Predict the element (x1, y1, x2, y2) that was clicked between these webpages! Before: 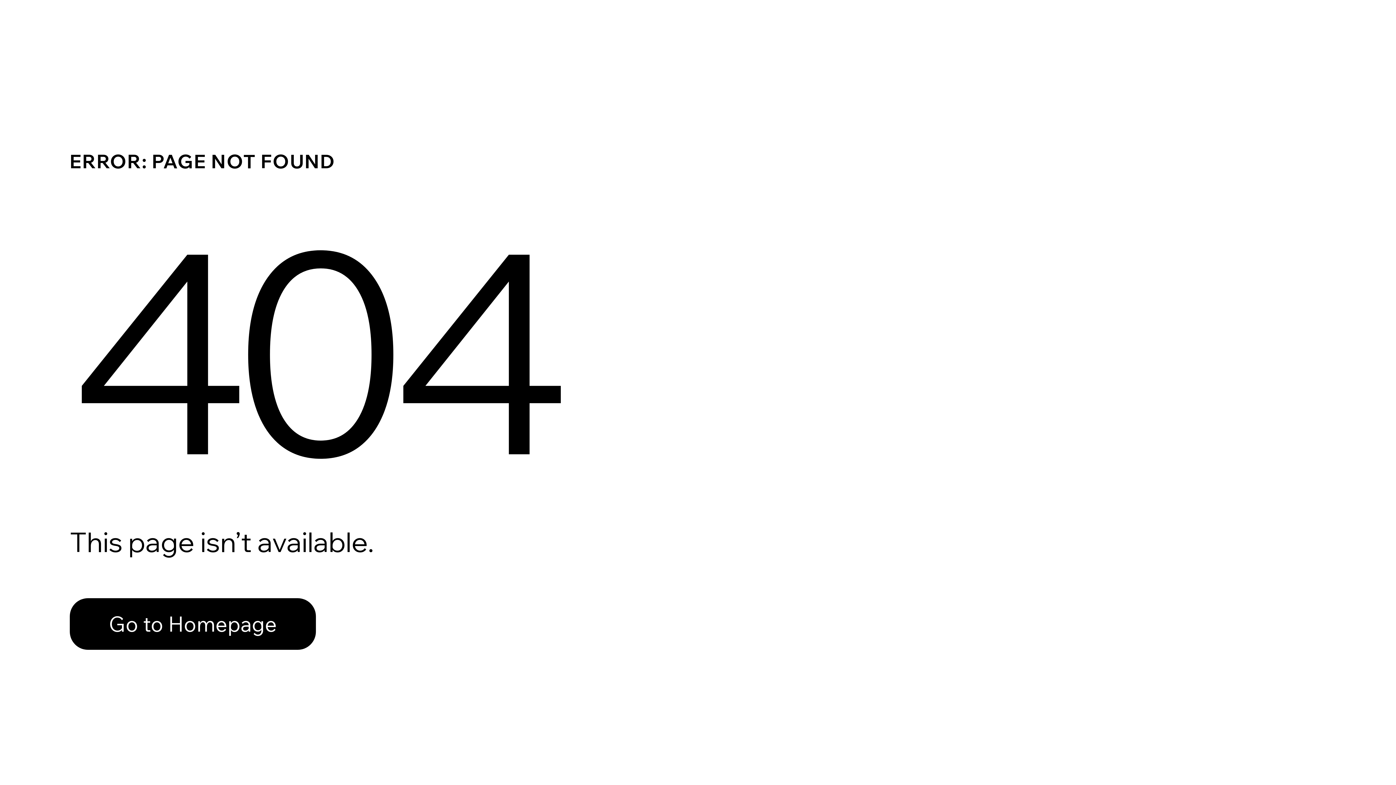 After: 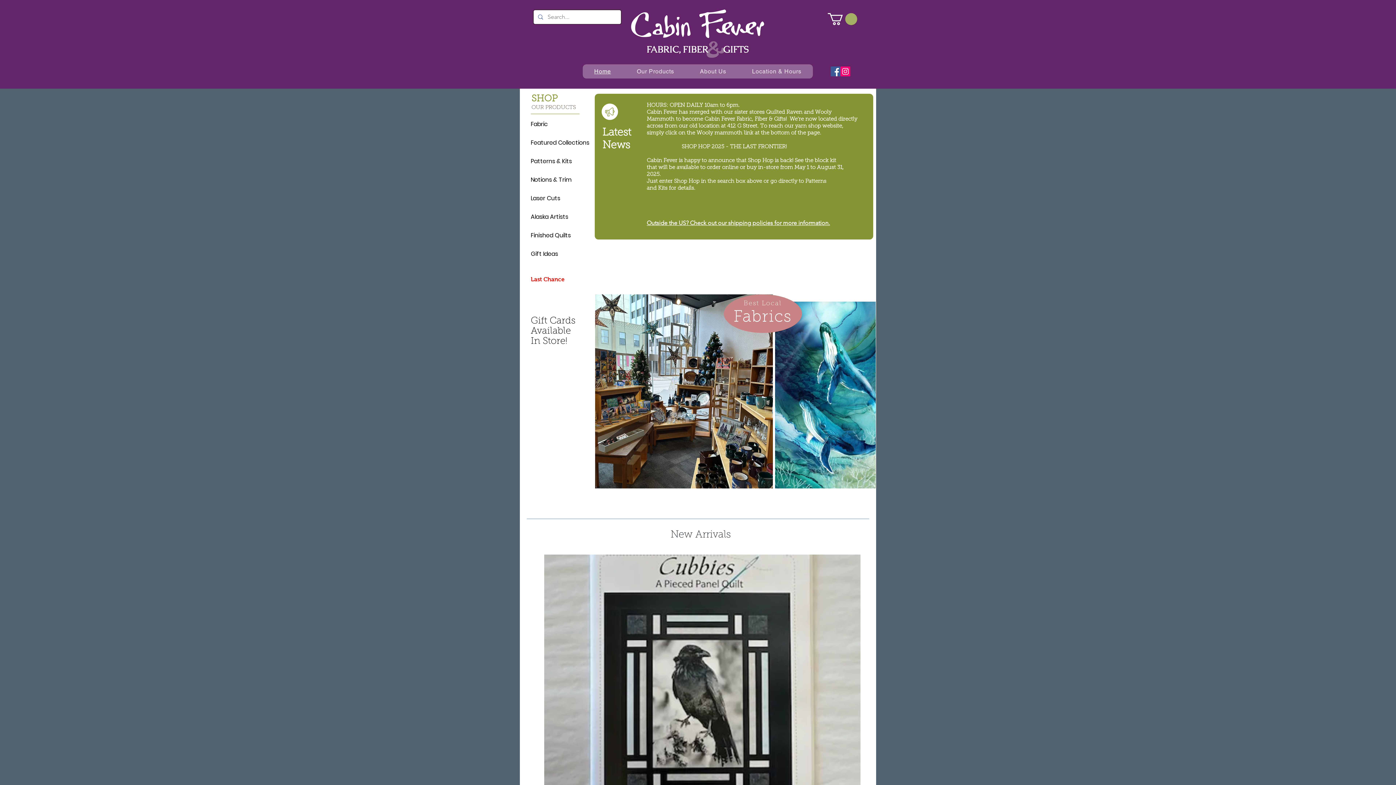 Action: label: Go to Homepage bbox: (69, 598, 316, 650)